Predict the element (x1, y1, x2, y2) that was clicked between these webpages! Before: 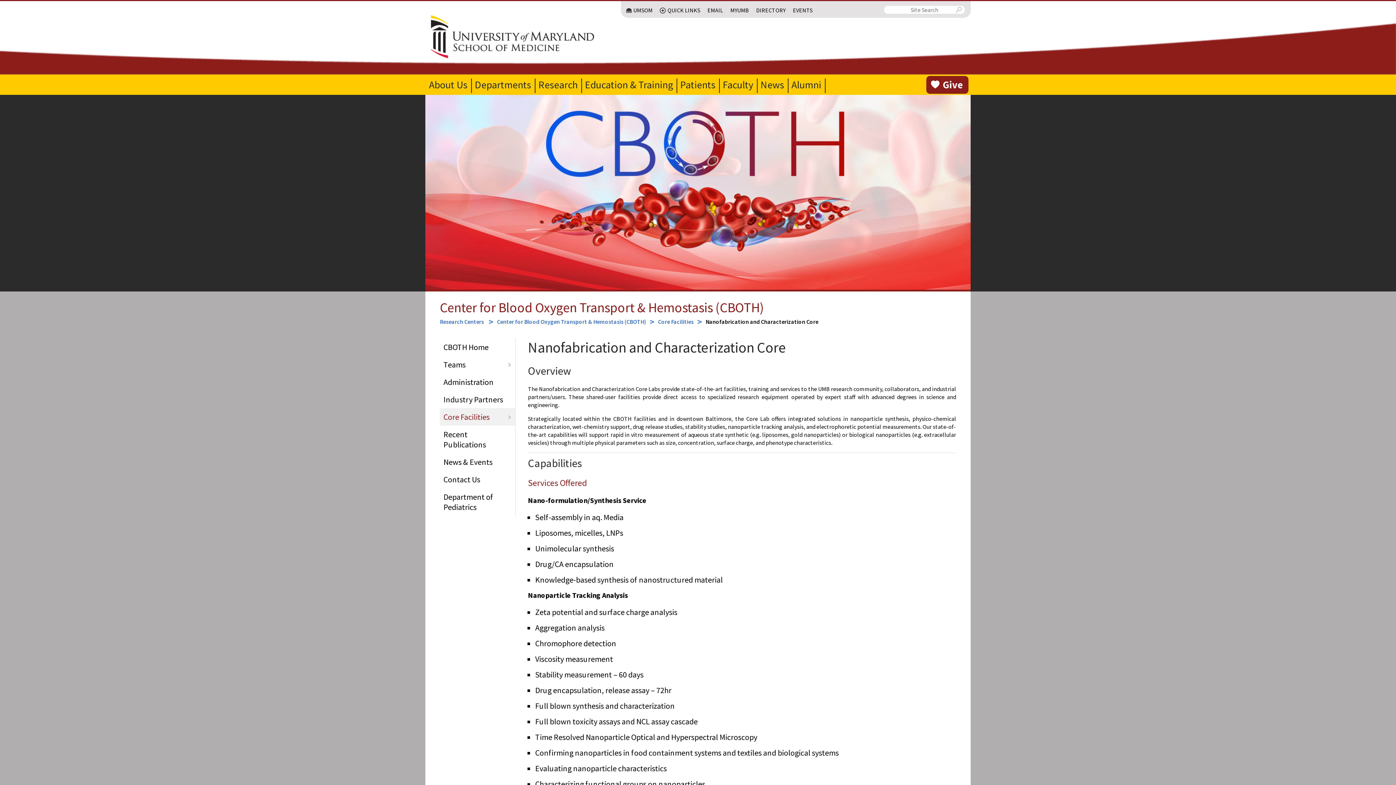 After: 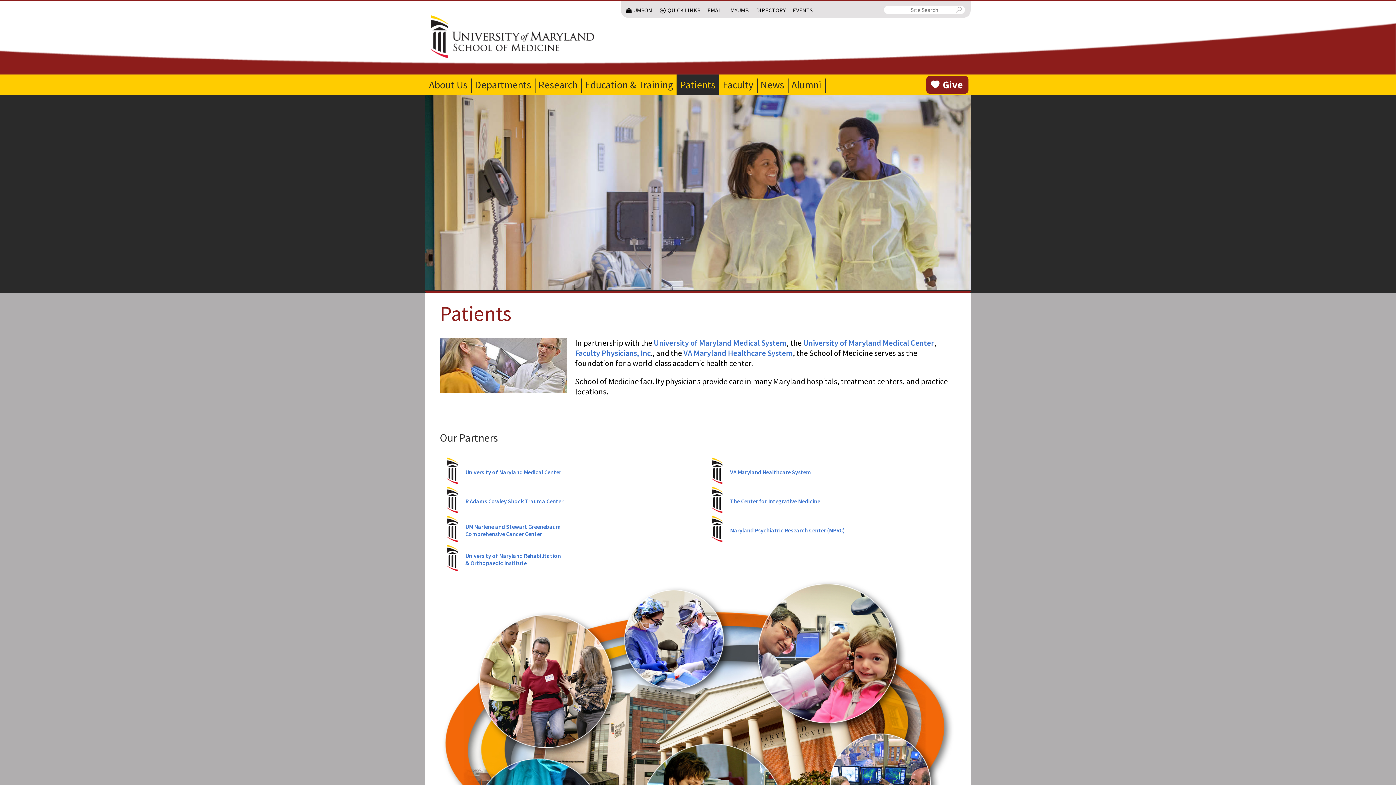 Action: bbox: (676, 74, 719, 95) label: Patients